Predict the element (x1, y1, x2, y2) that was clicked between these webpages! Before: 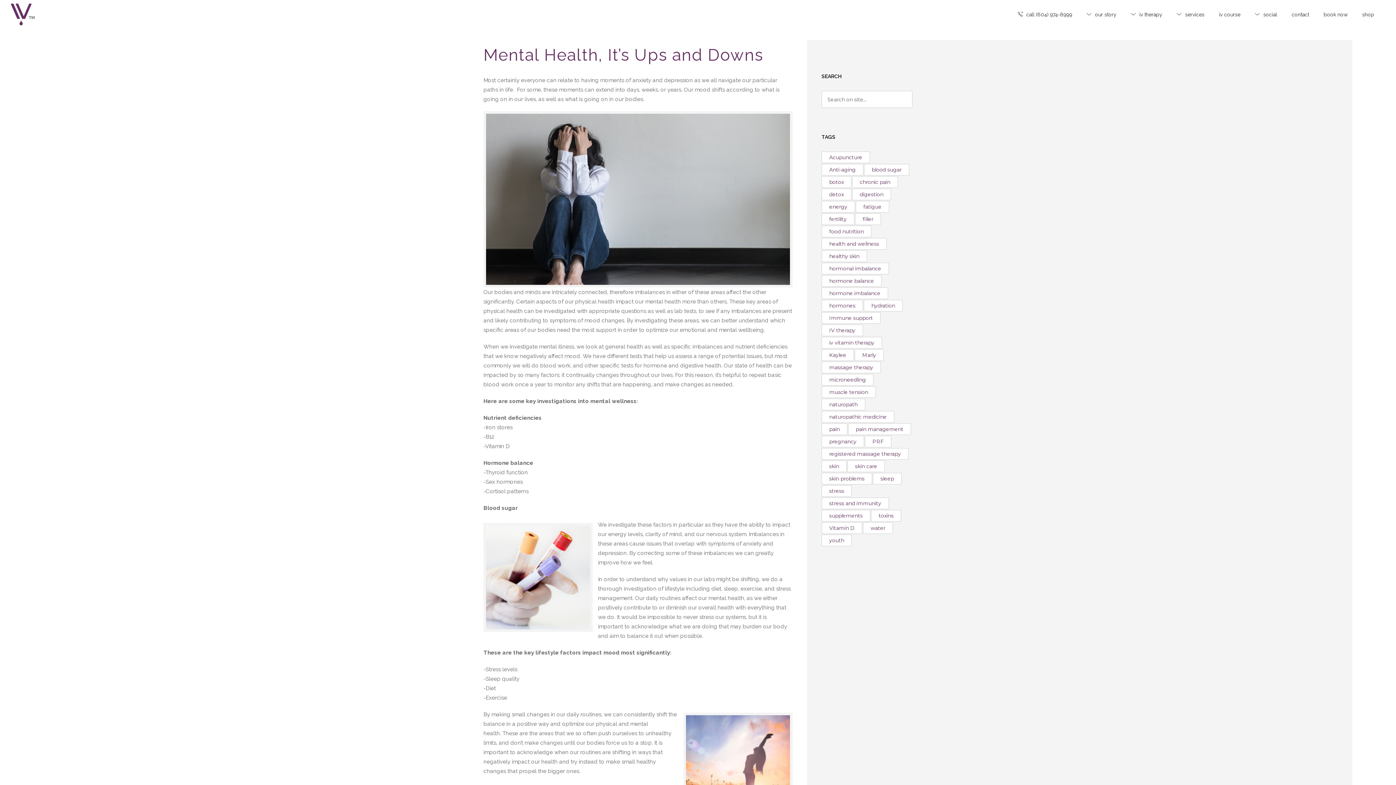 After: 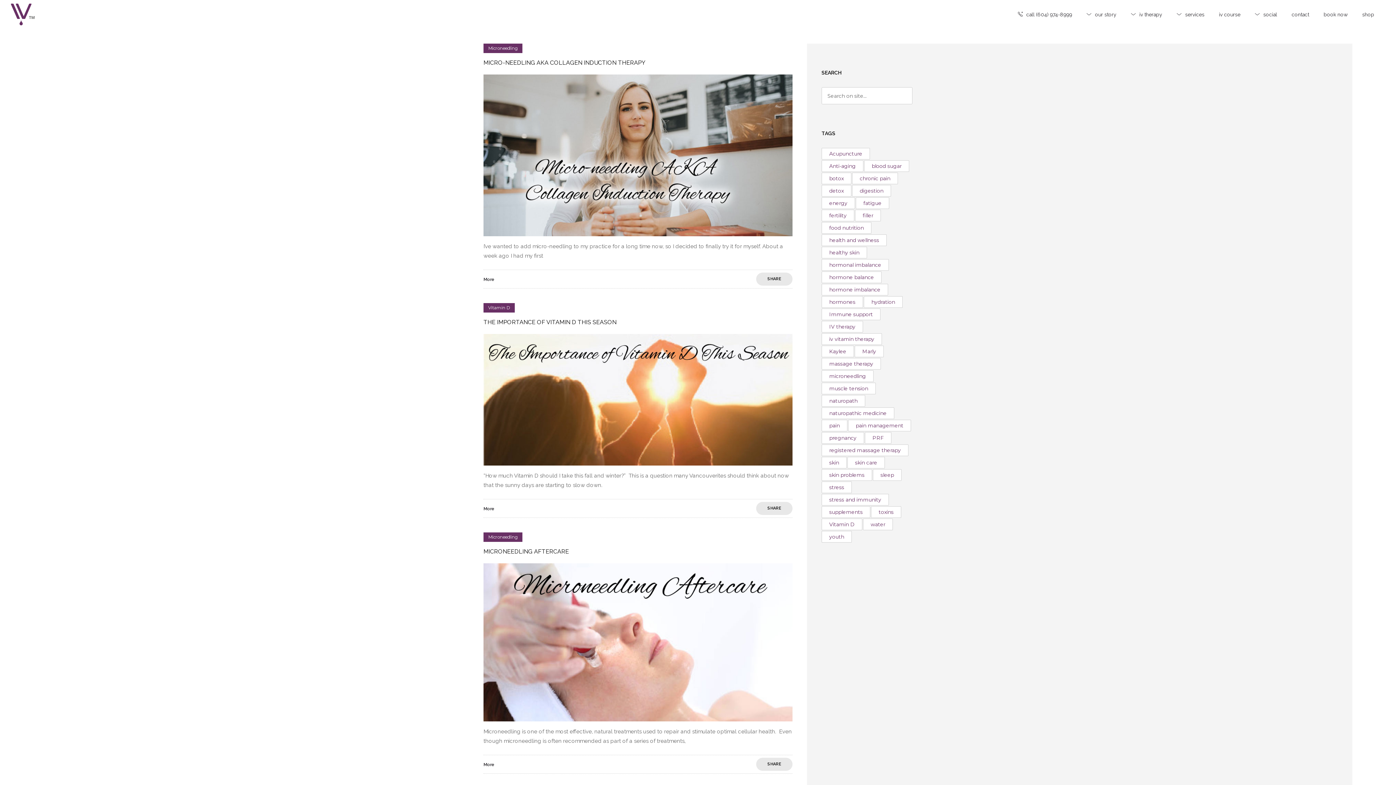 Action: label: skin care (4 items) bbox: (847, 460, 885, 472)